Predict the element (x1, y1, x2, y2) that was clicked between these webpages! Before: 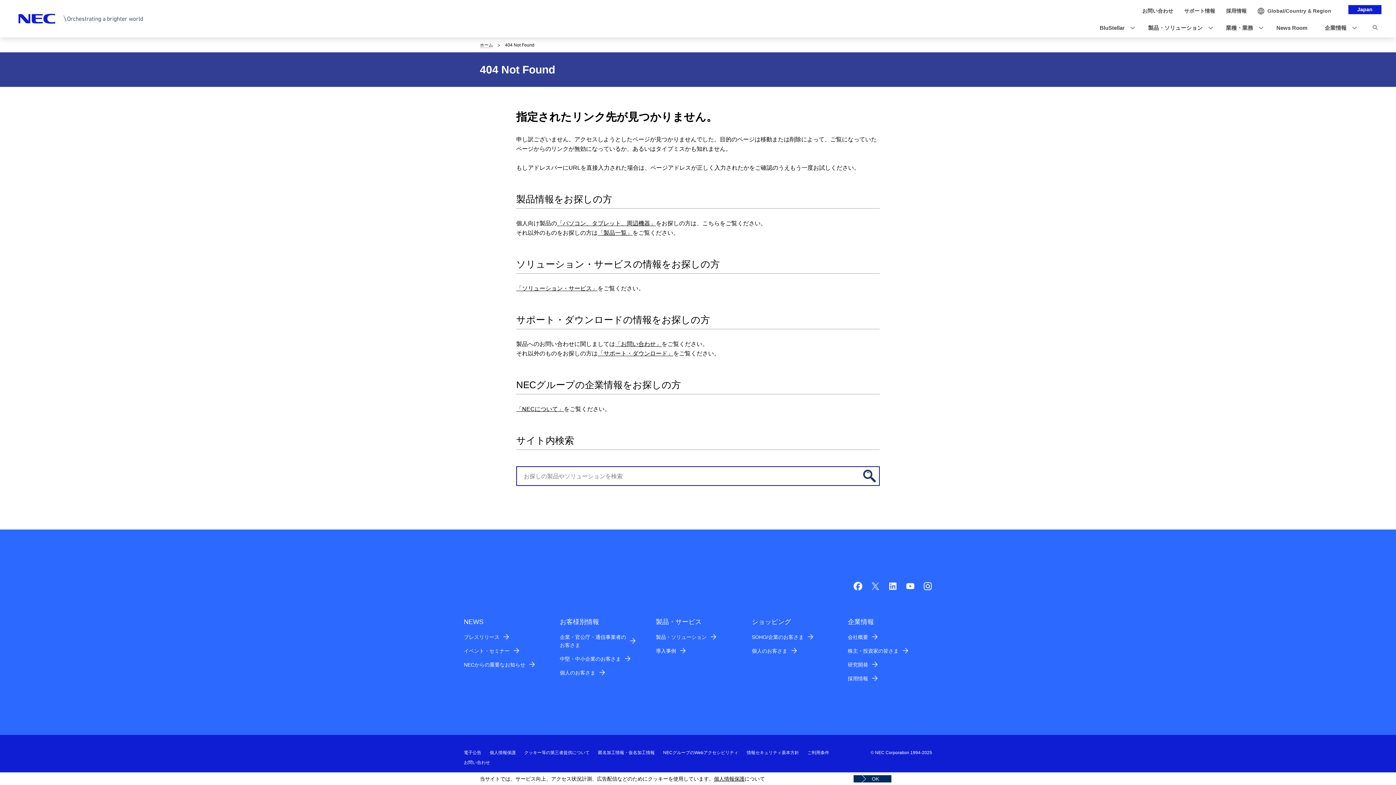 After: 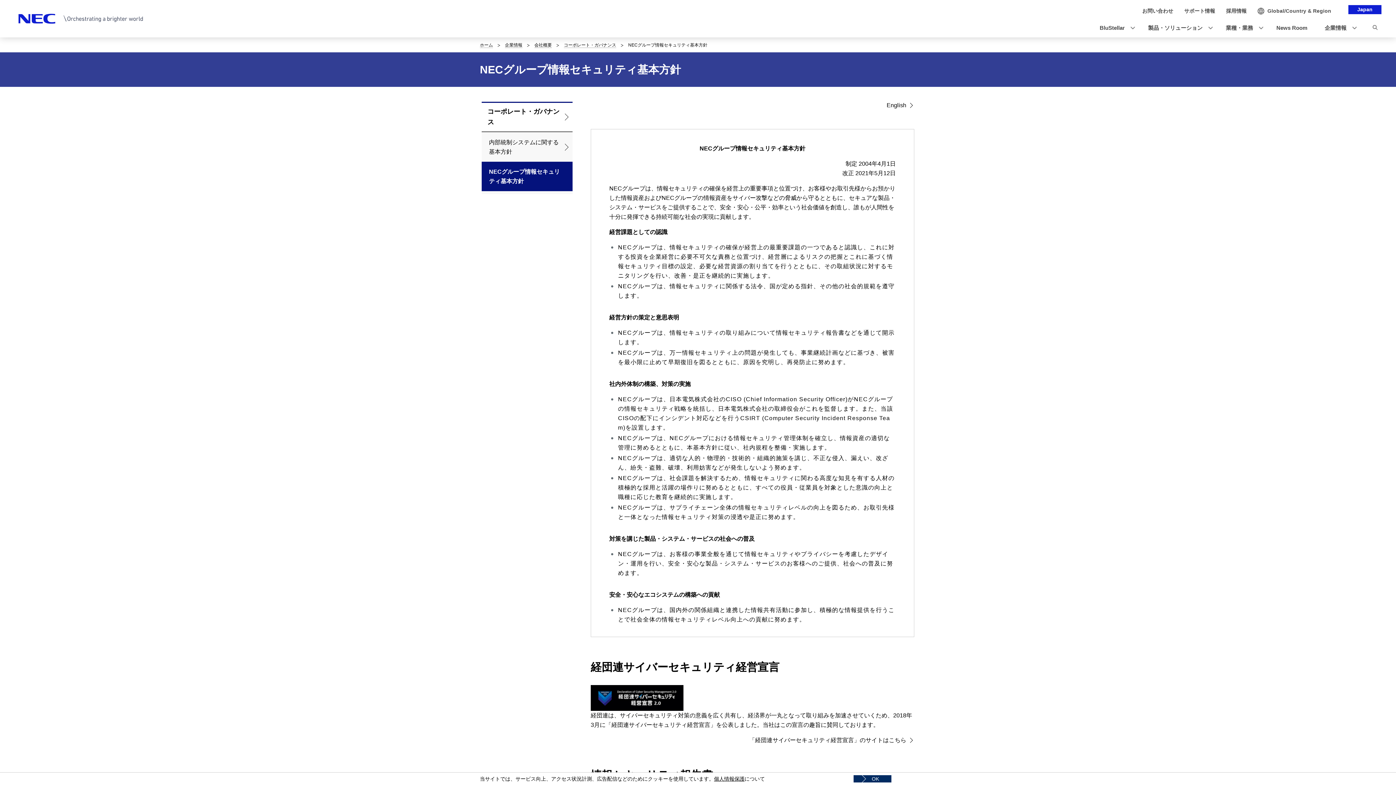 Action: bbox: (746, 750, 799, 755) label: 情報セキュリティ基本方針